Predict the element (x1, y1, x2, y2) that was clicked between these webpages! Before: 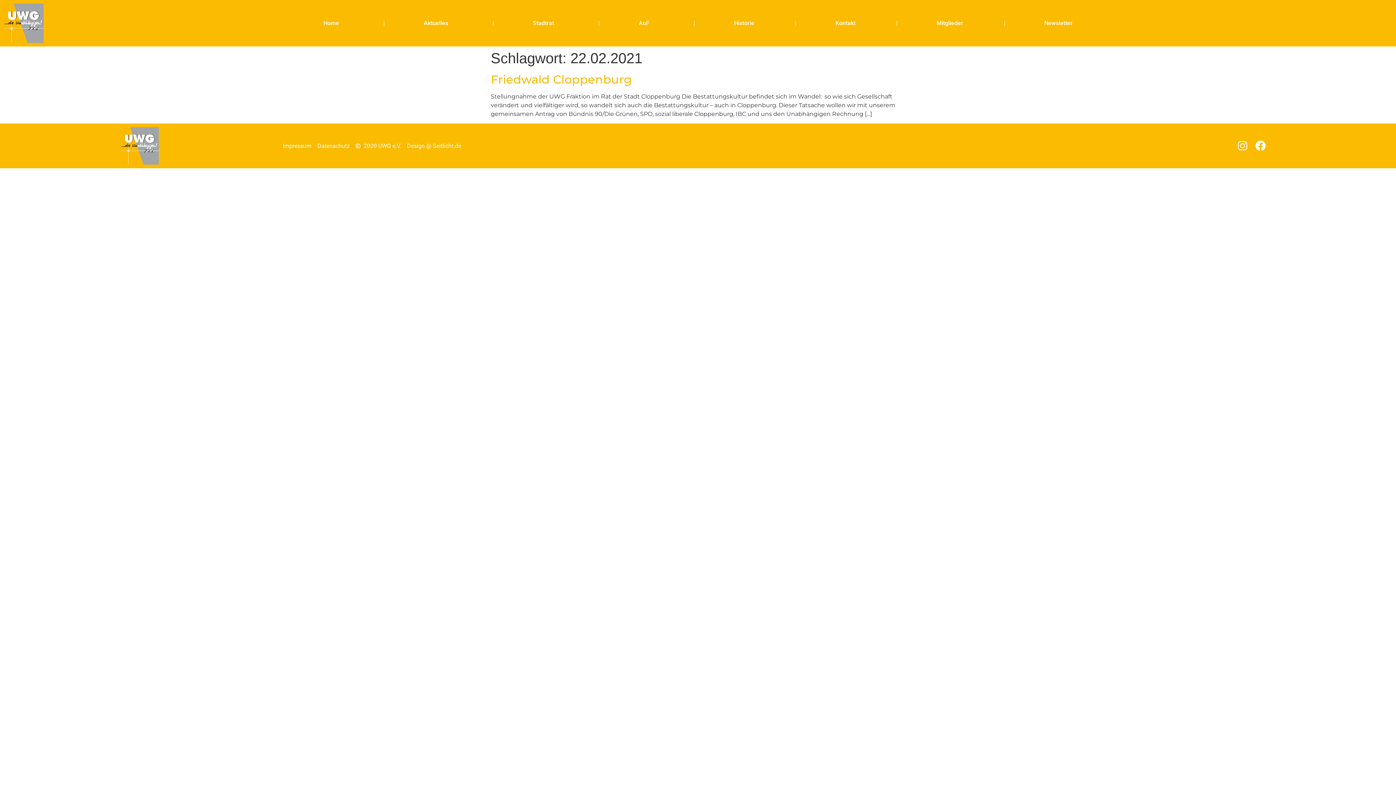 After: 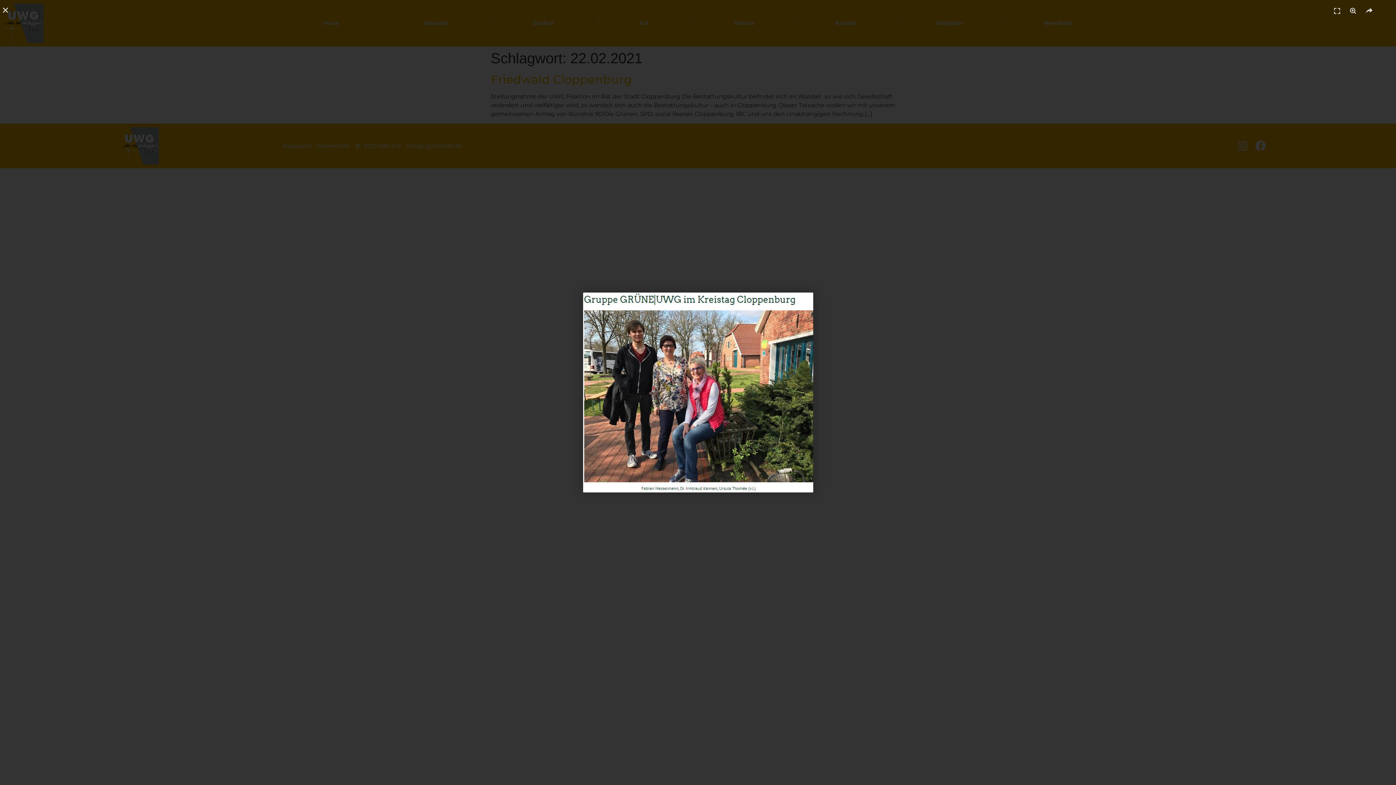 Action: bbox: (896, 19, 1003, 26) label: Mitglieder